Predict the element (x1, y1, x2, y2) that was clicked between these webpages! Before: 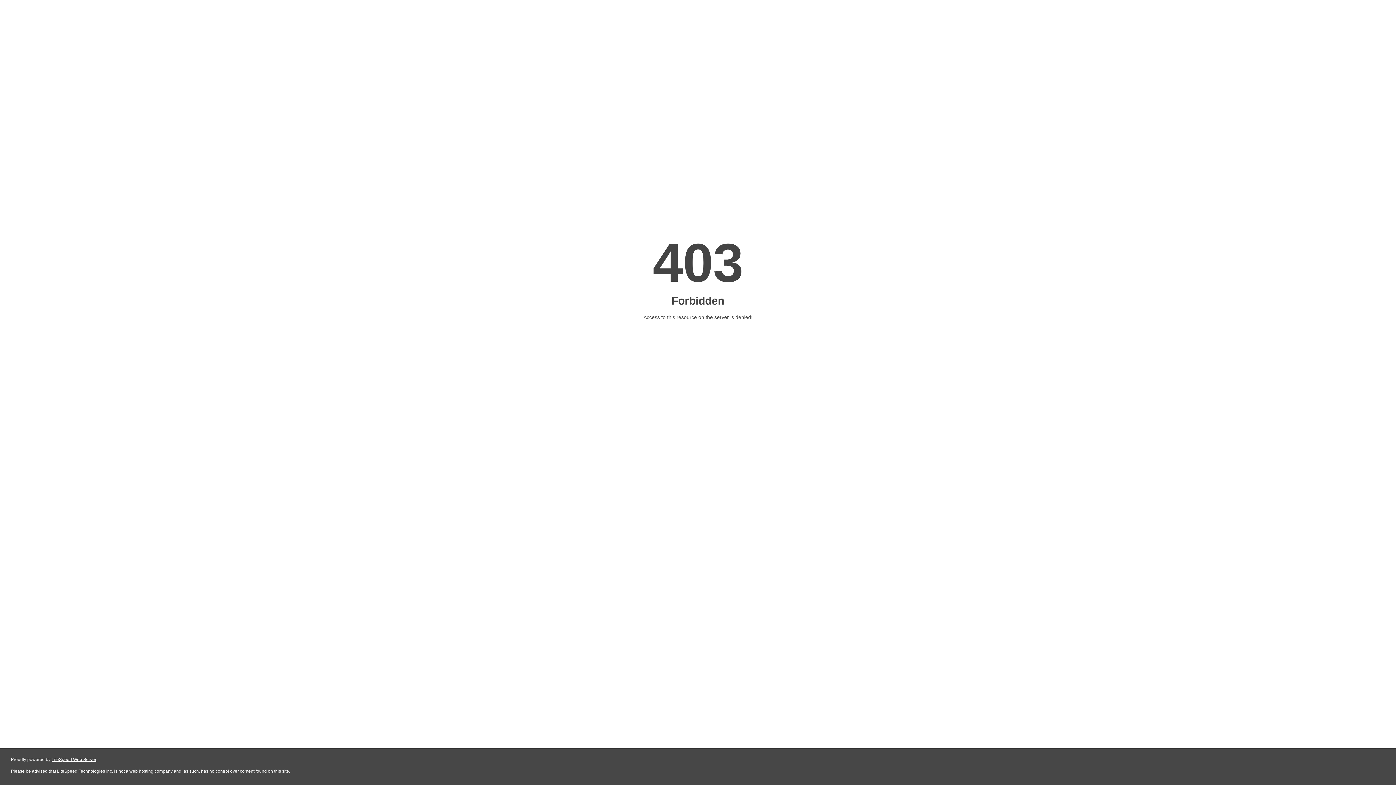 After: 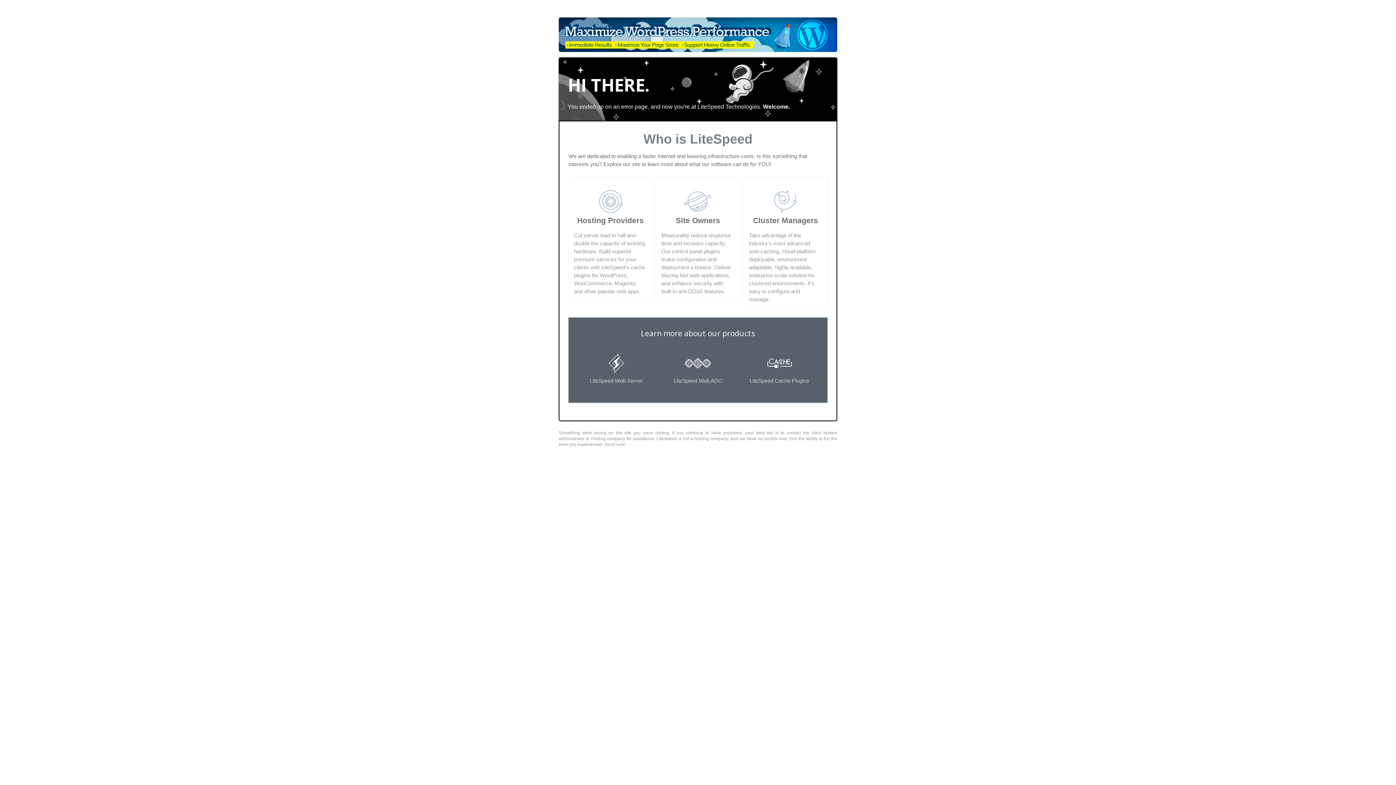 Action: label: LiteSpeed Web Server bbox: (51, 757, 96, 762)